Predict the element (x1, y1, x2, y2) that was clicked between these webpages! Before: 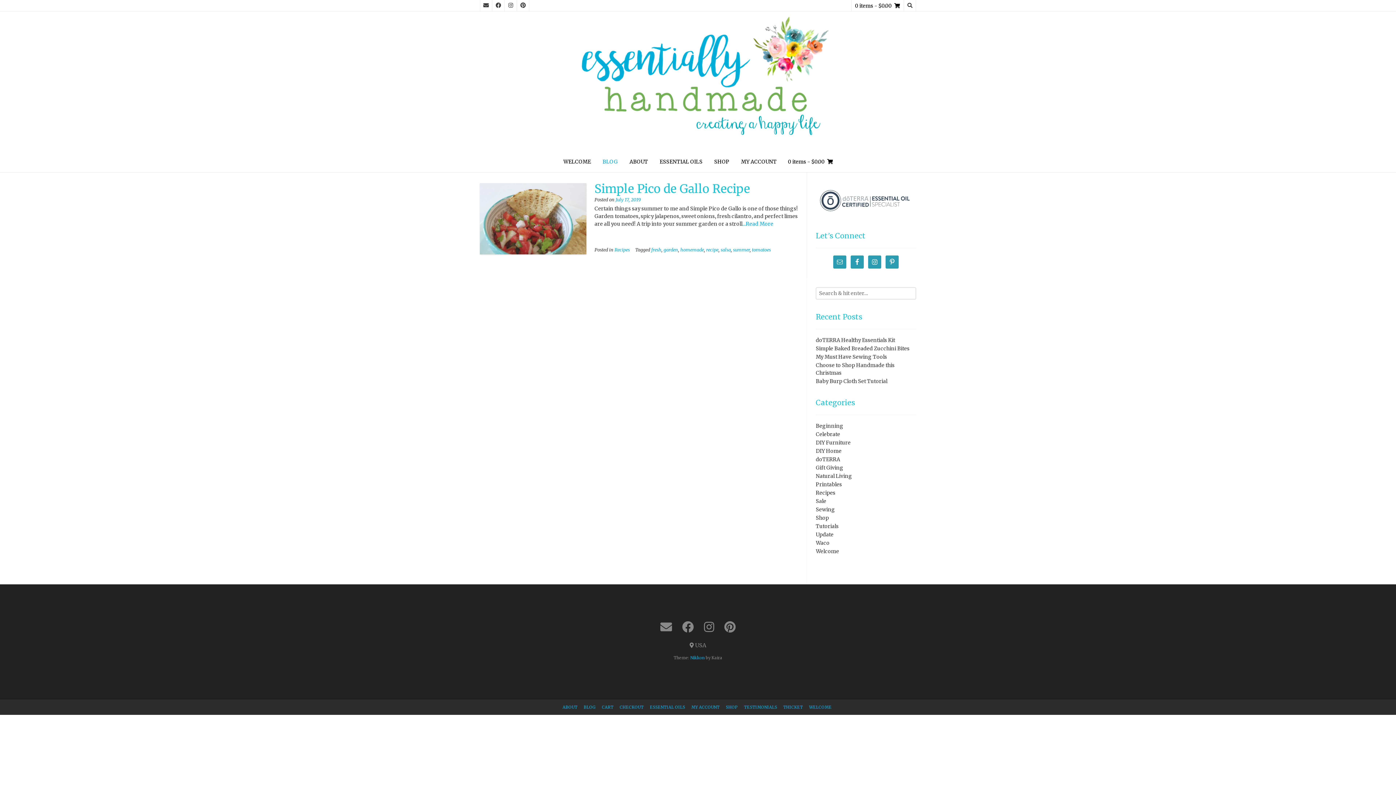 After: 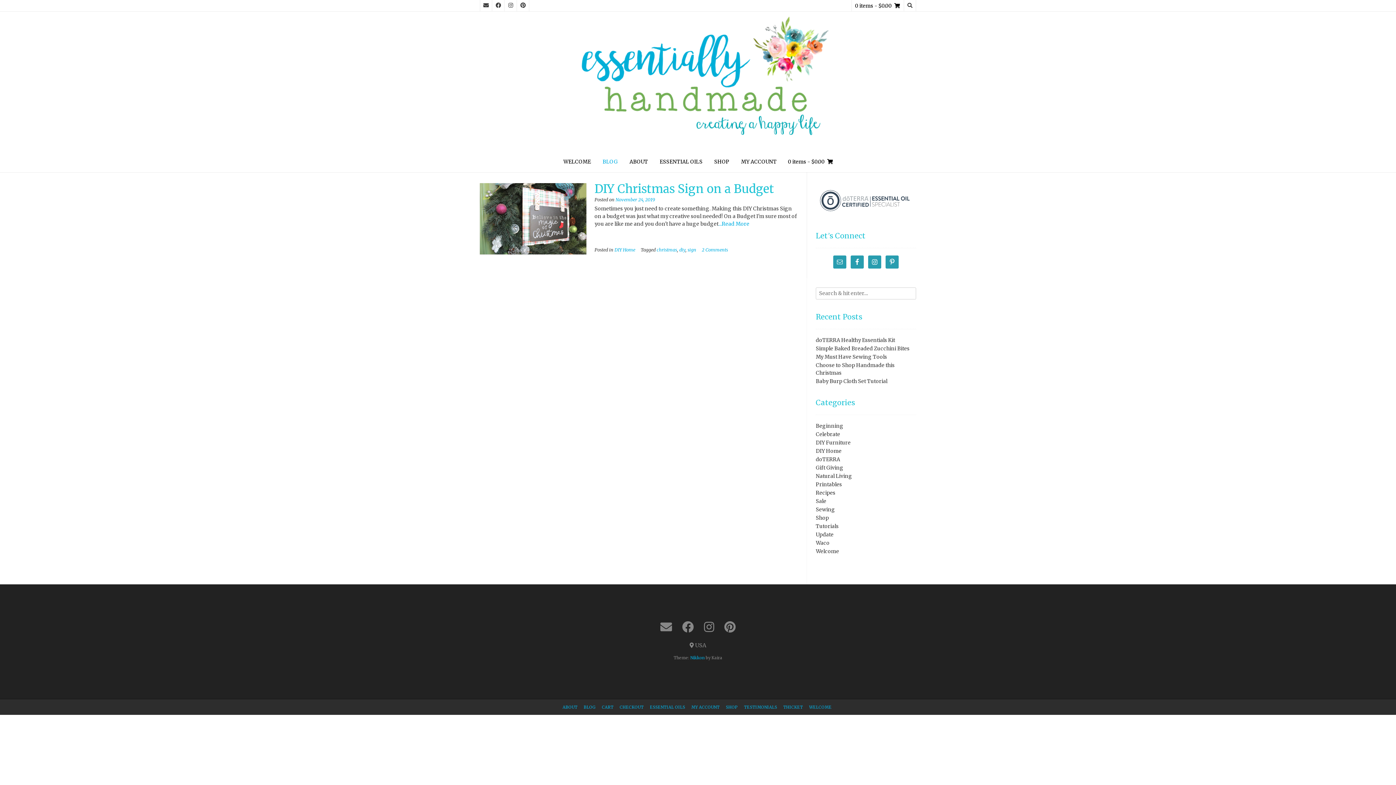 Action: bbox: (816, 447, 841, 454) label: DIY Home